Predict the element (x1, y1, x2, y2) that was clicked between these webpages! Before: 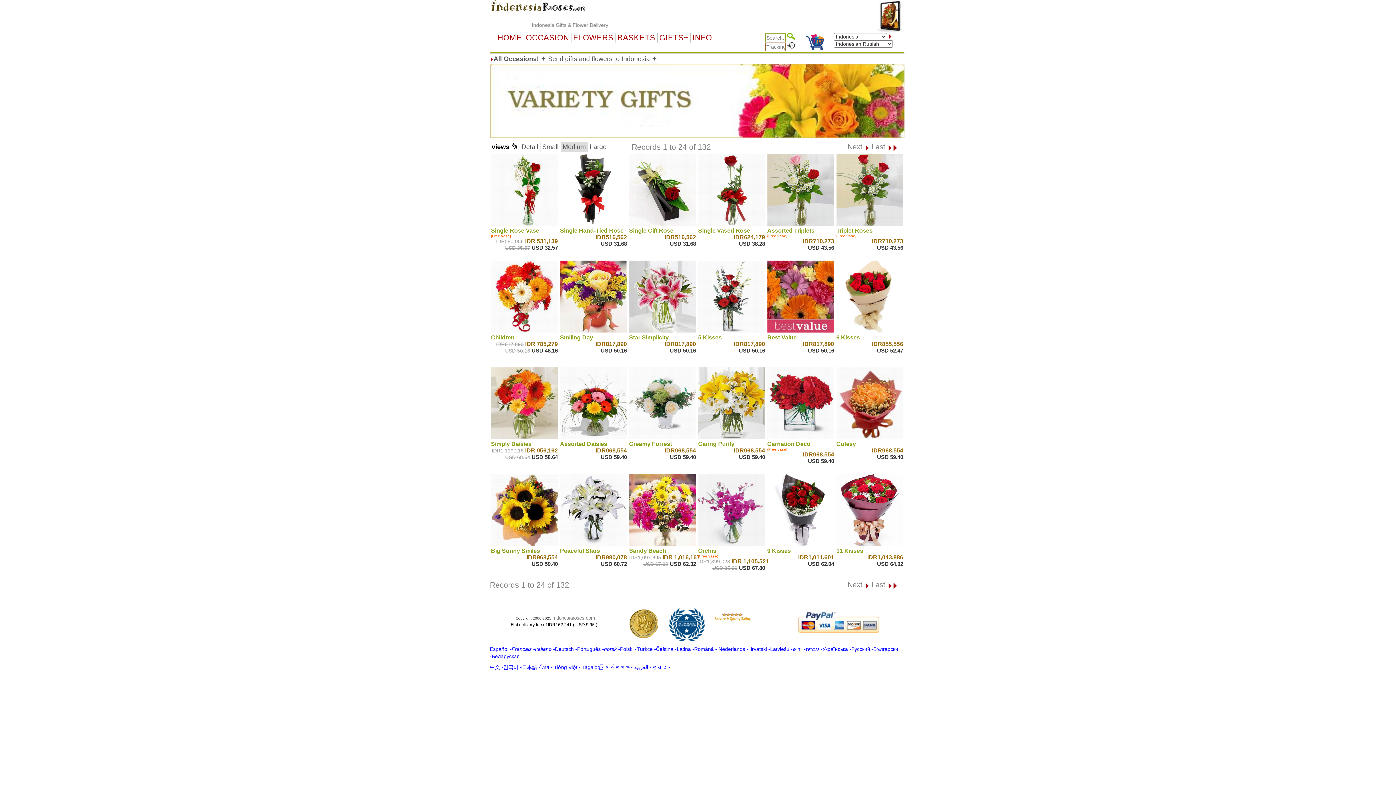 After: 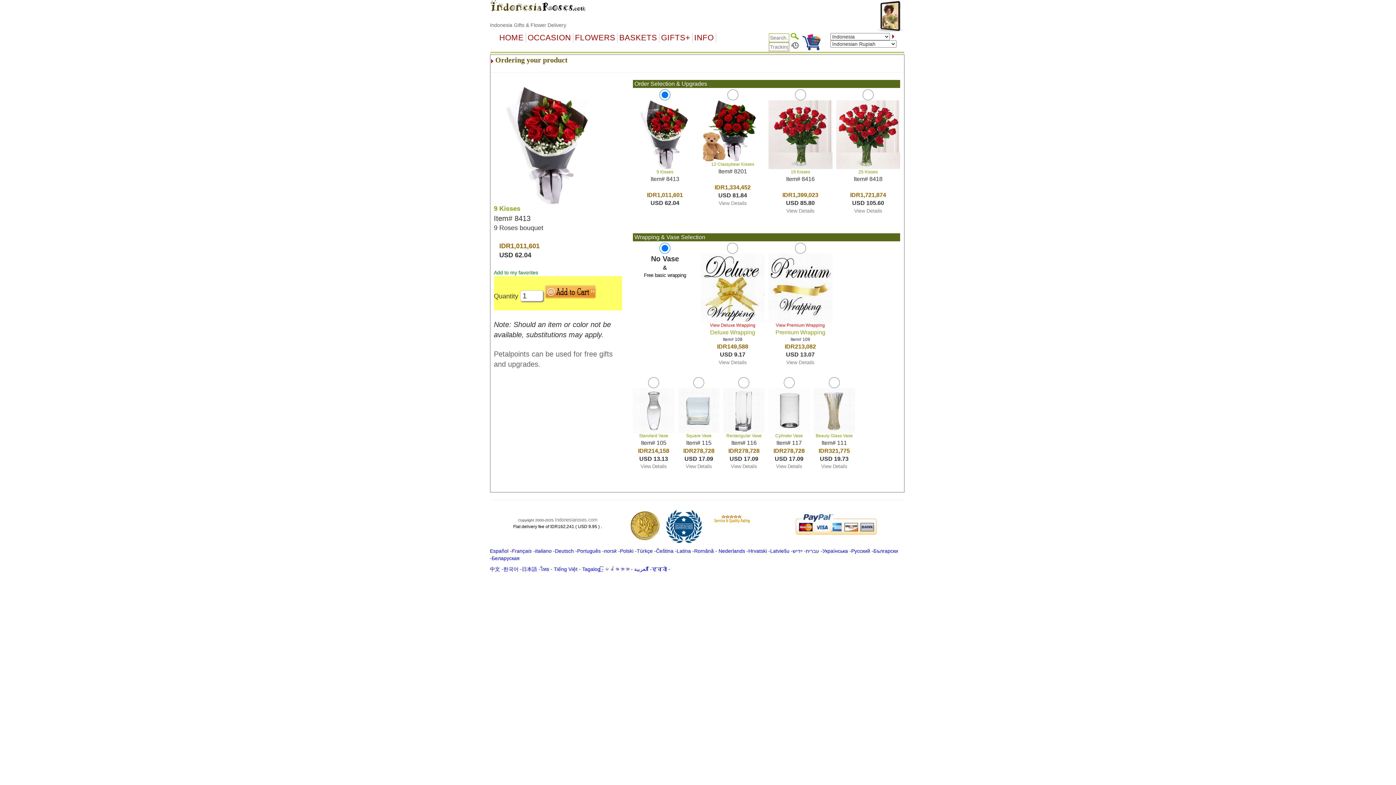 Action: bbox: (767, 474, 834, 547)